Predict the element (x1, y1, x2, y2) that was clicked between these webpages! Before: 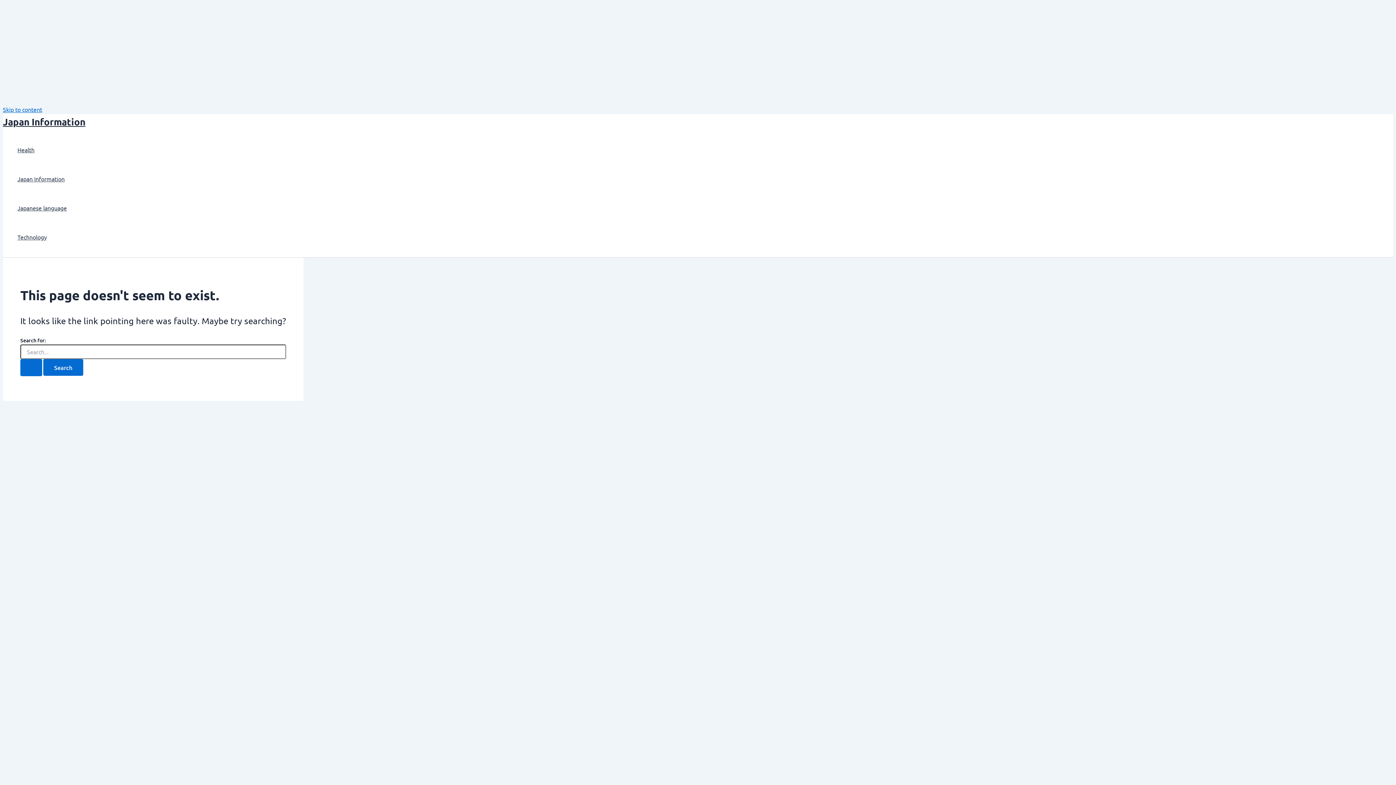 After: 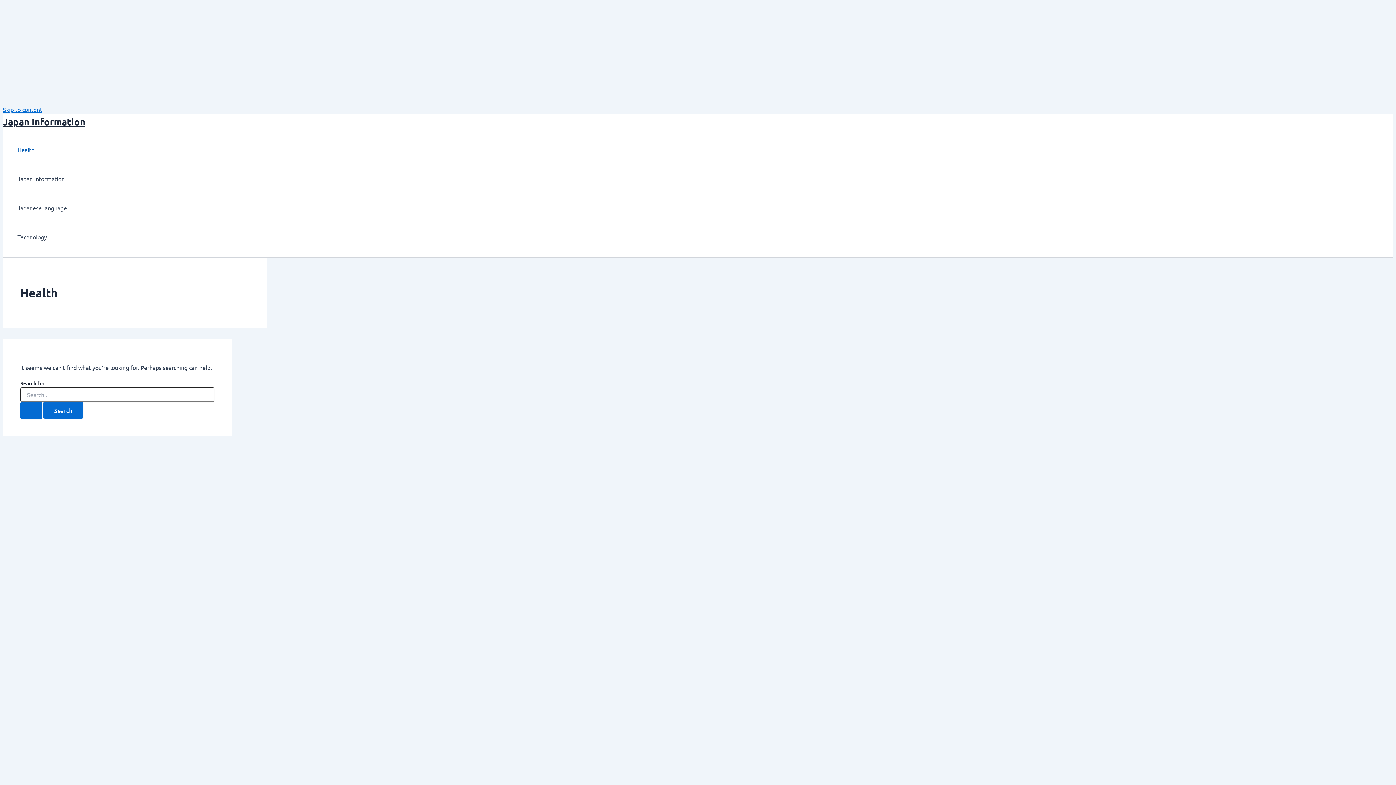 Action: label: Health bbox: (17, 135, 66, 164)